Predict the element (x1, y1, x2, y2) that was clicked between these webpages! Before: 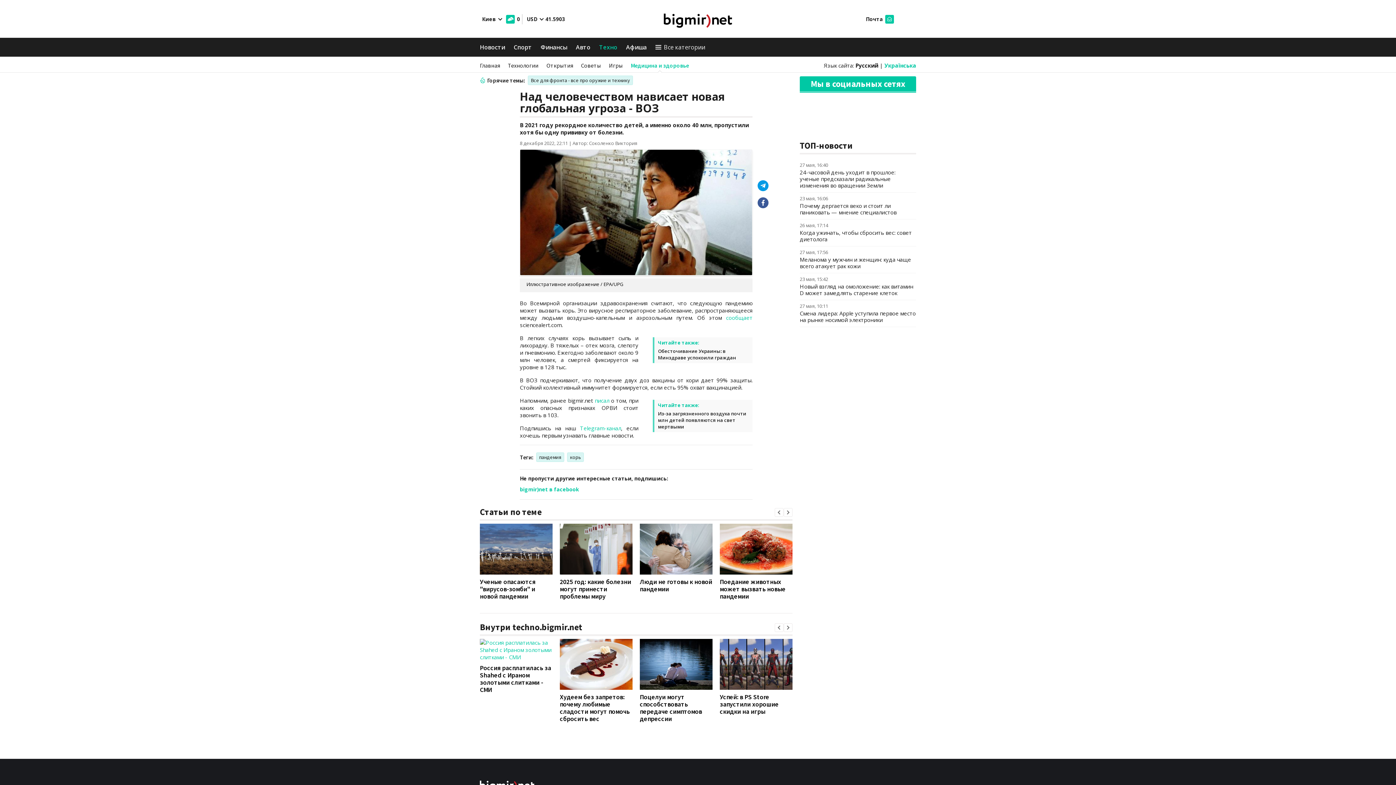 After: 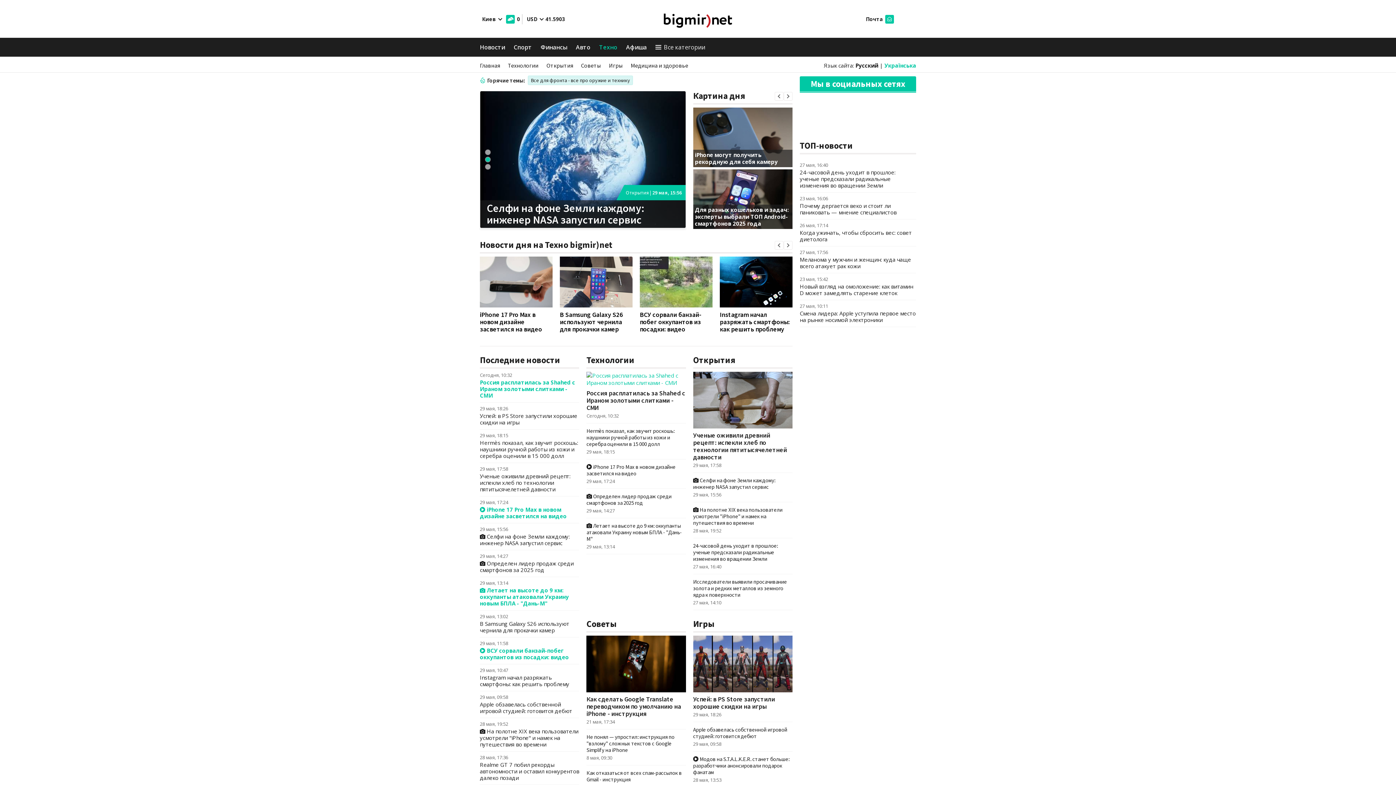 Action: label: Главная bbox: (480, 61, 500, 69)